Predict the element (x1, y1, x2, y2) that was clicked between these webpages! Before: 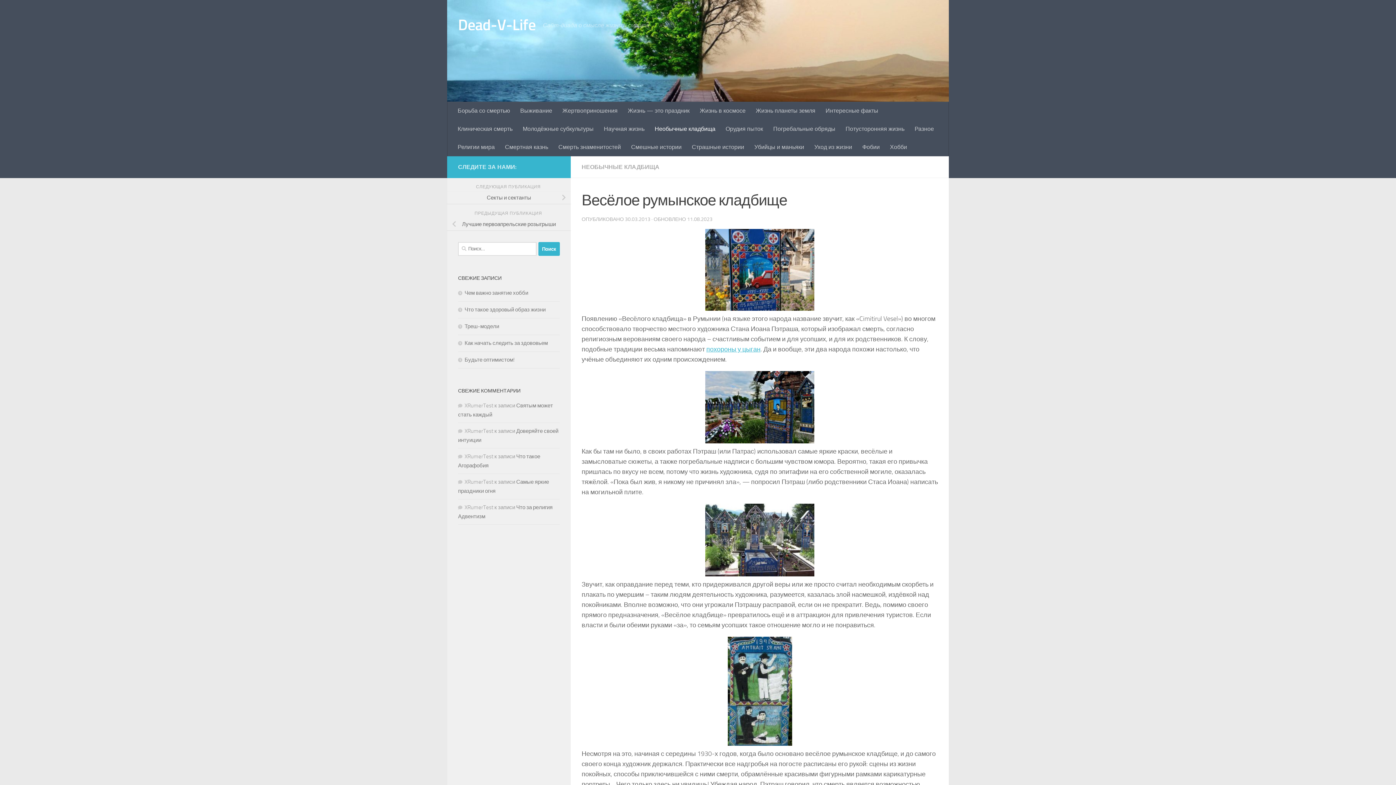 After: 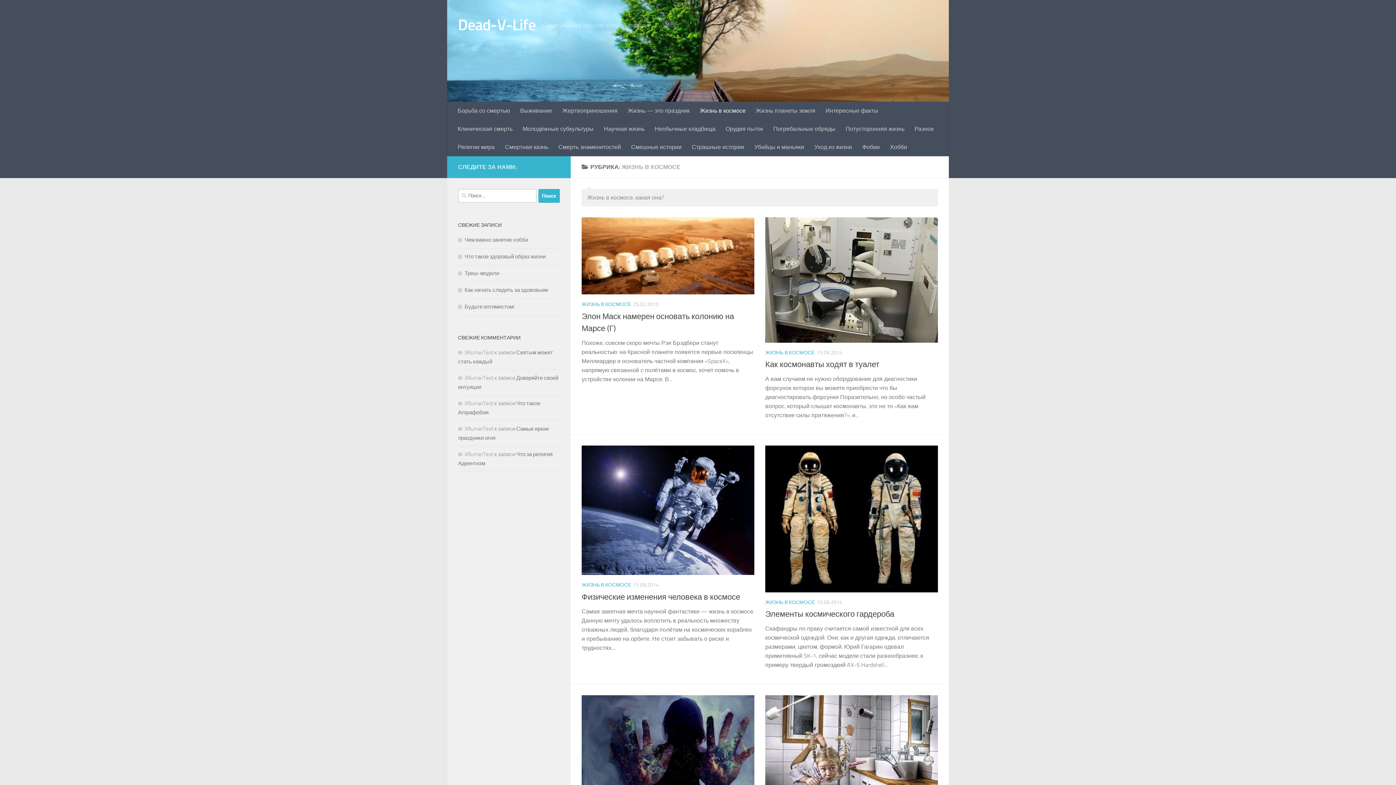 Action: label: Жизнь в космосе bbox: (694, 101, 750, 120)